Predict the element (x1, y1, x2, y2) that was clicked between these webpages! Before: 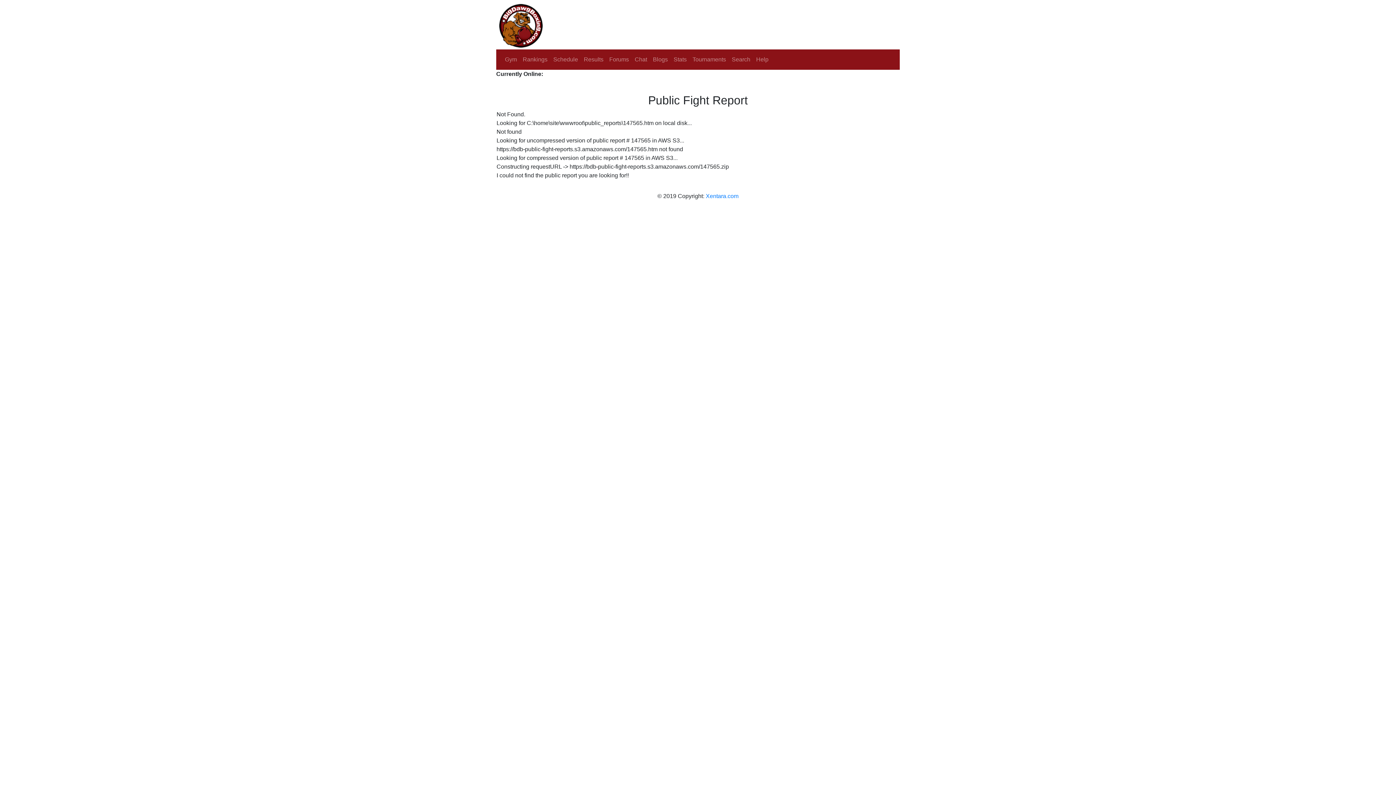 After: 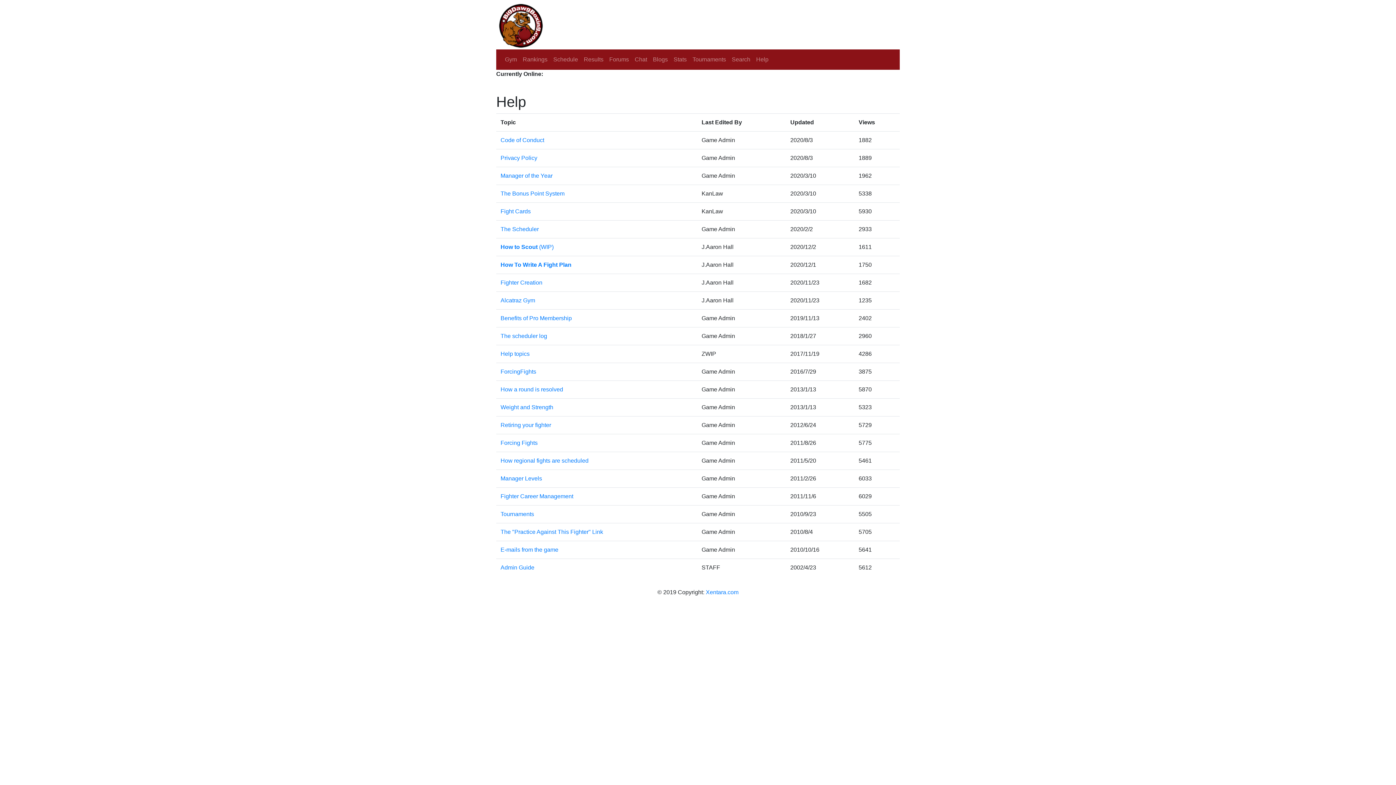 Action: label: Help bbox: (753, 52, 771, 66)